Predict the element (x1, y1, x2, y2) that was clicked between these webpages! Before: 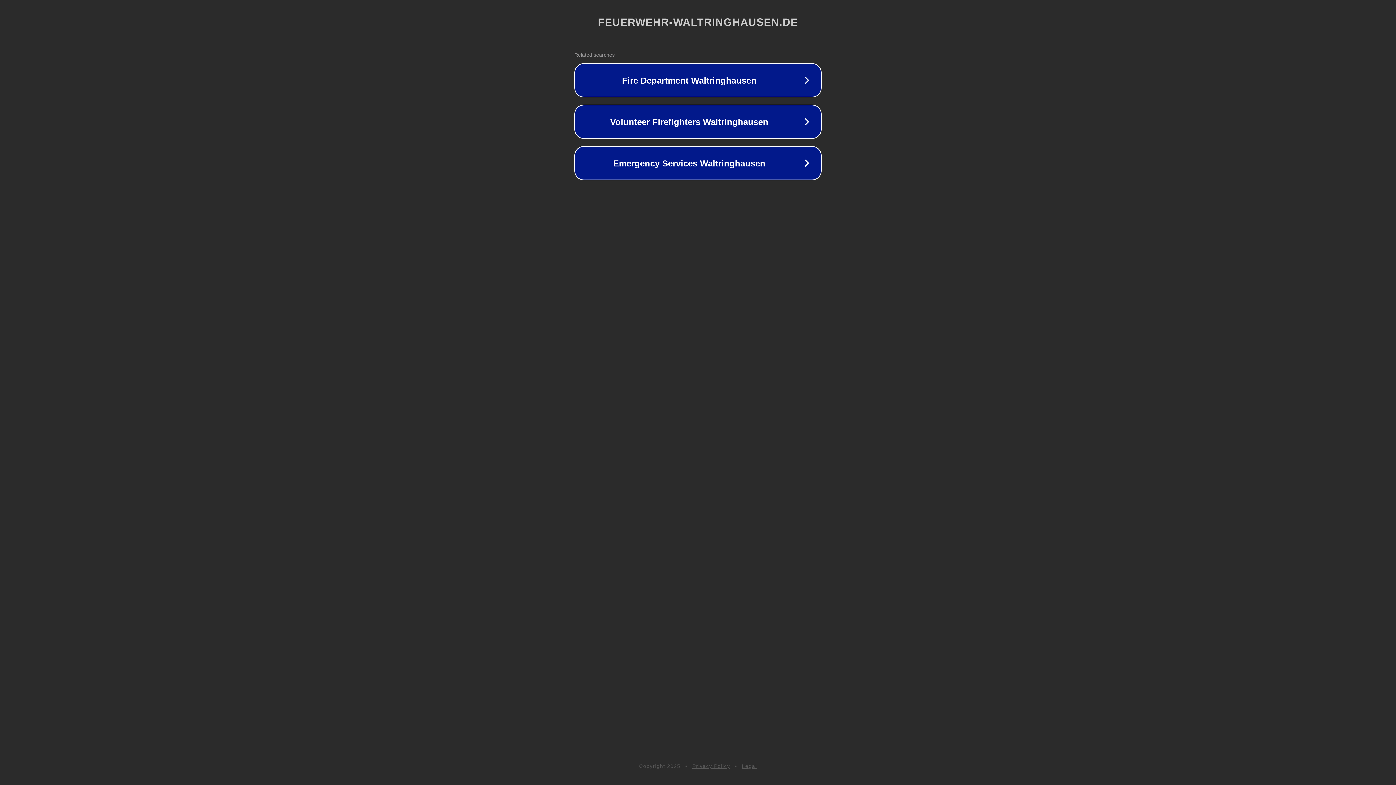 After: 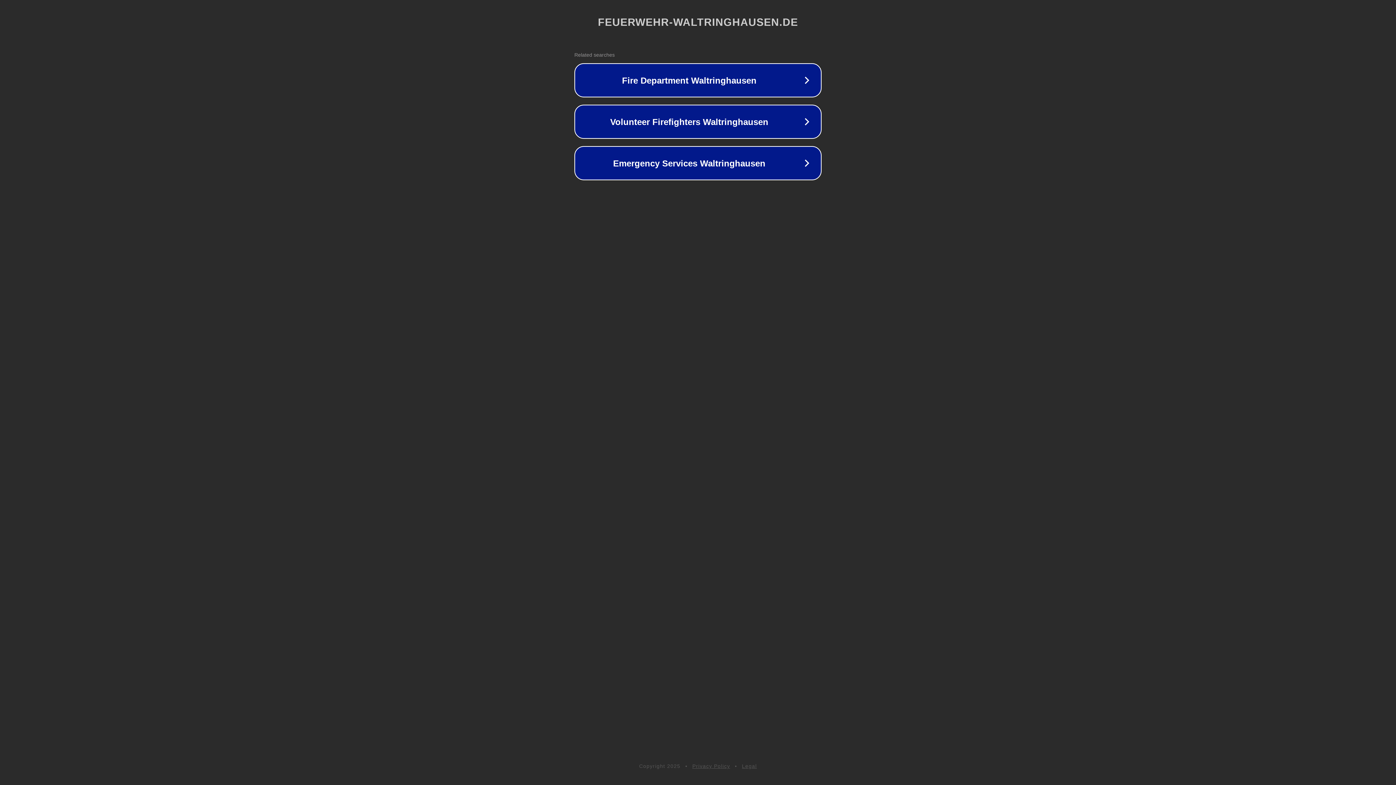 Action: bbox: (742, 763, 757, 769) label: Legal